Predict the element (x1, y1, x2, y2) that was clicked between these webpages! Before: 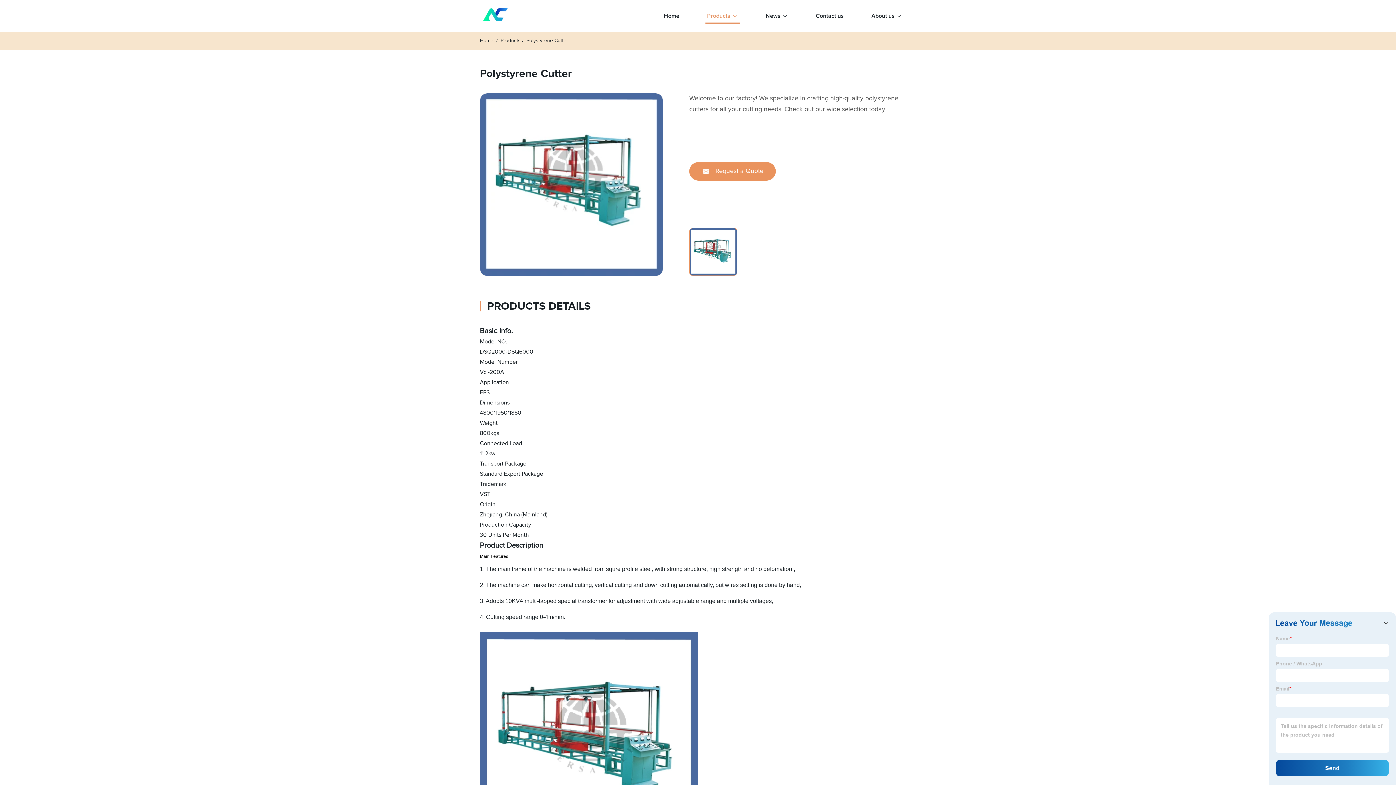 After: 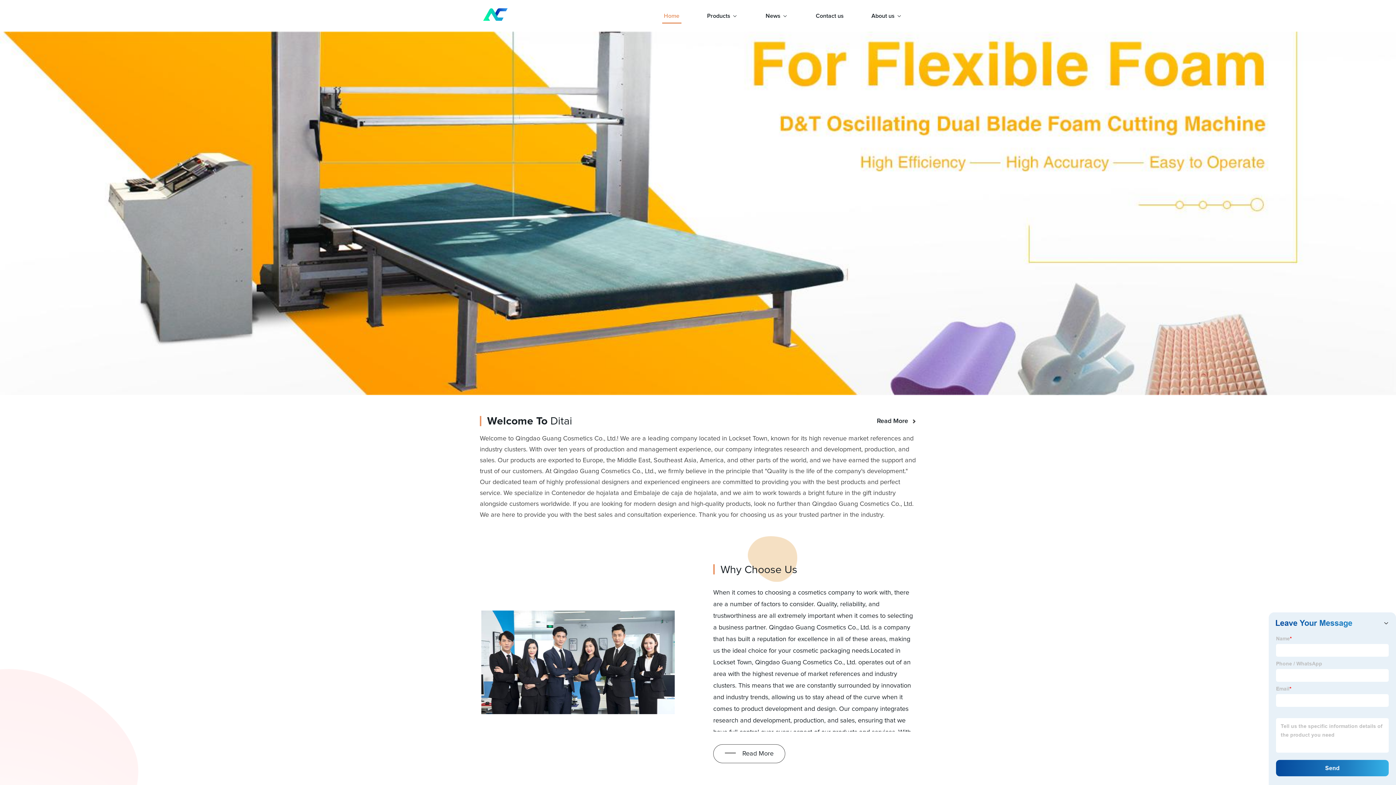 Action: bbox: (480, 38, 494, 43) label: Home 